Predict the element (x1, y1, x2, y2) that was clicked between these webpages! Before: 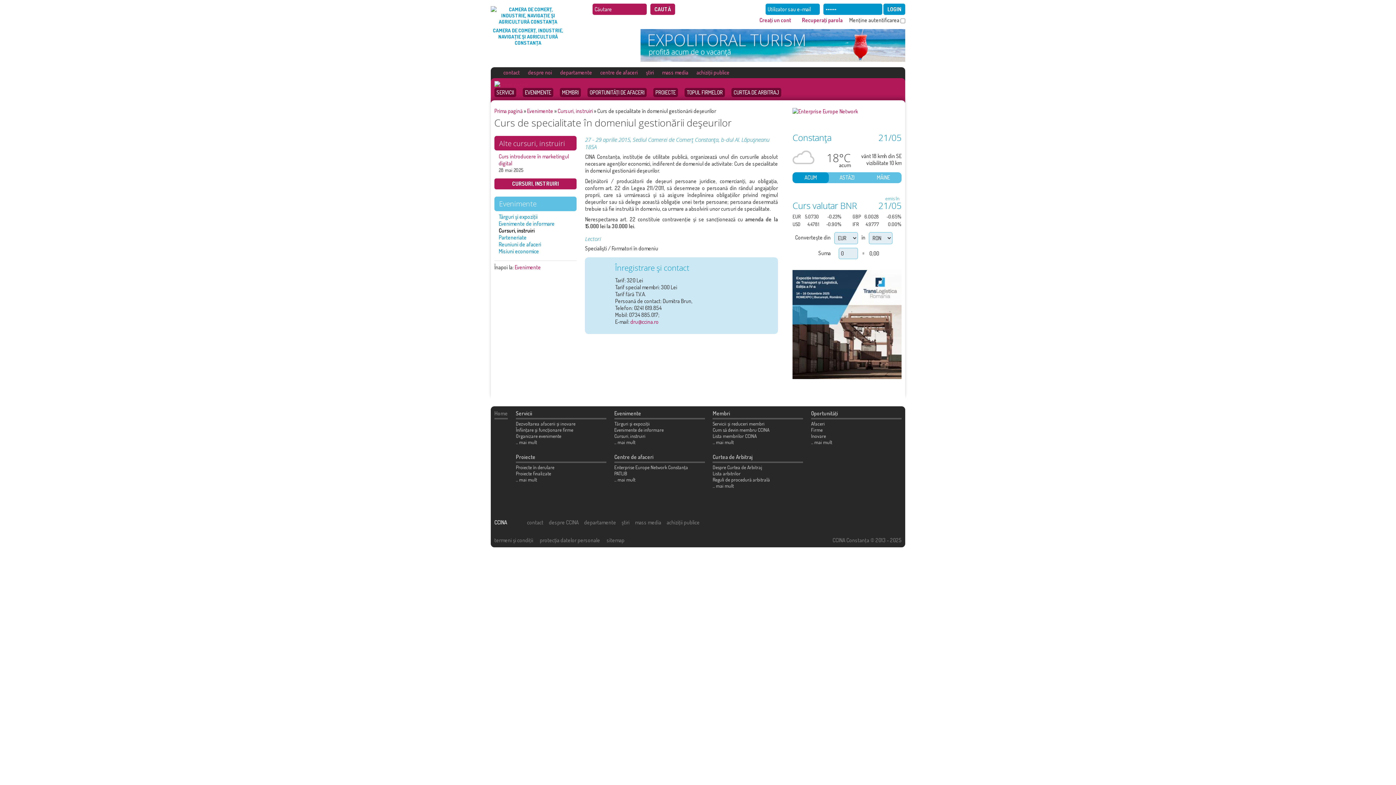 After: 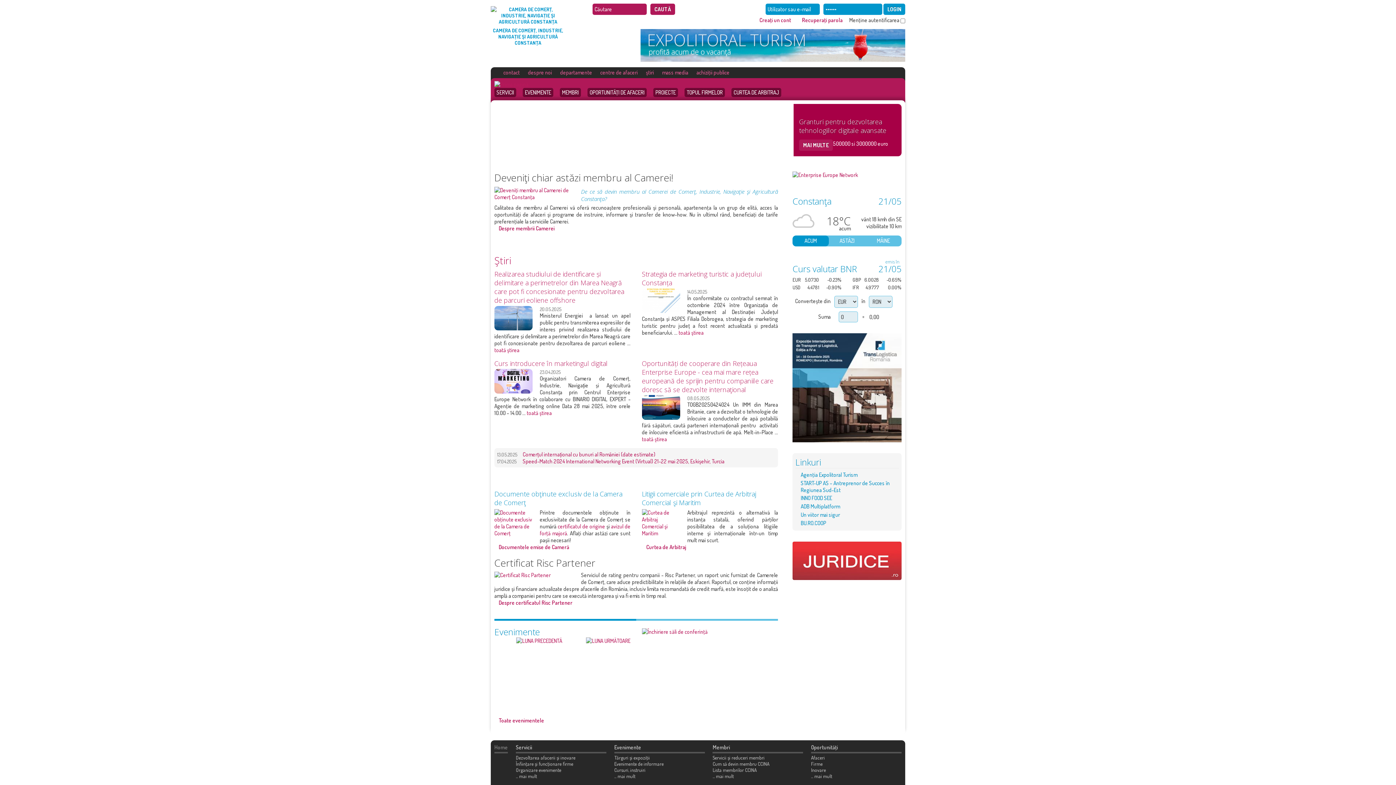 Action: bbox: (494, 80, 528, 87)